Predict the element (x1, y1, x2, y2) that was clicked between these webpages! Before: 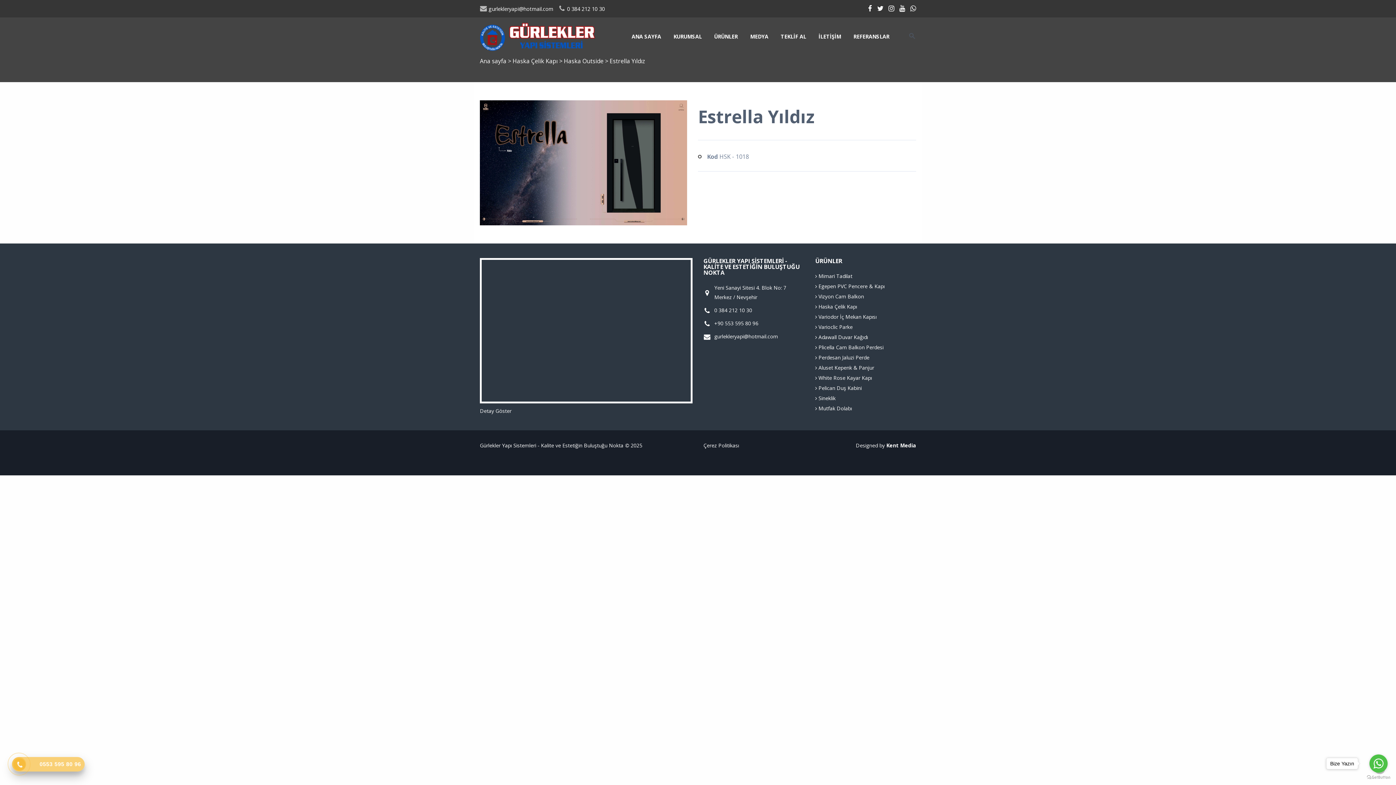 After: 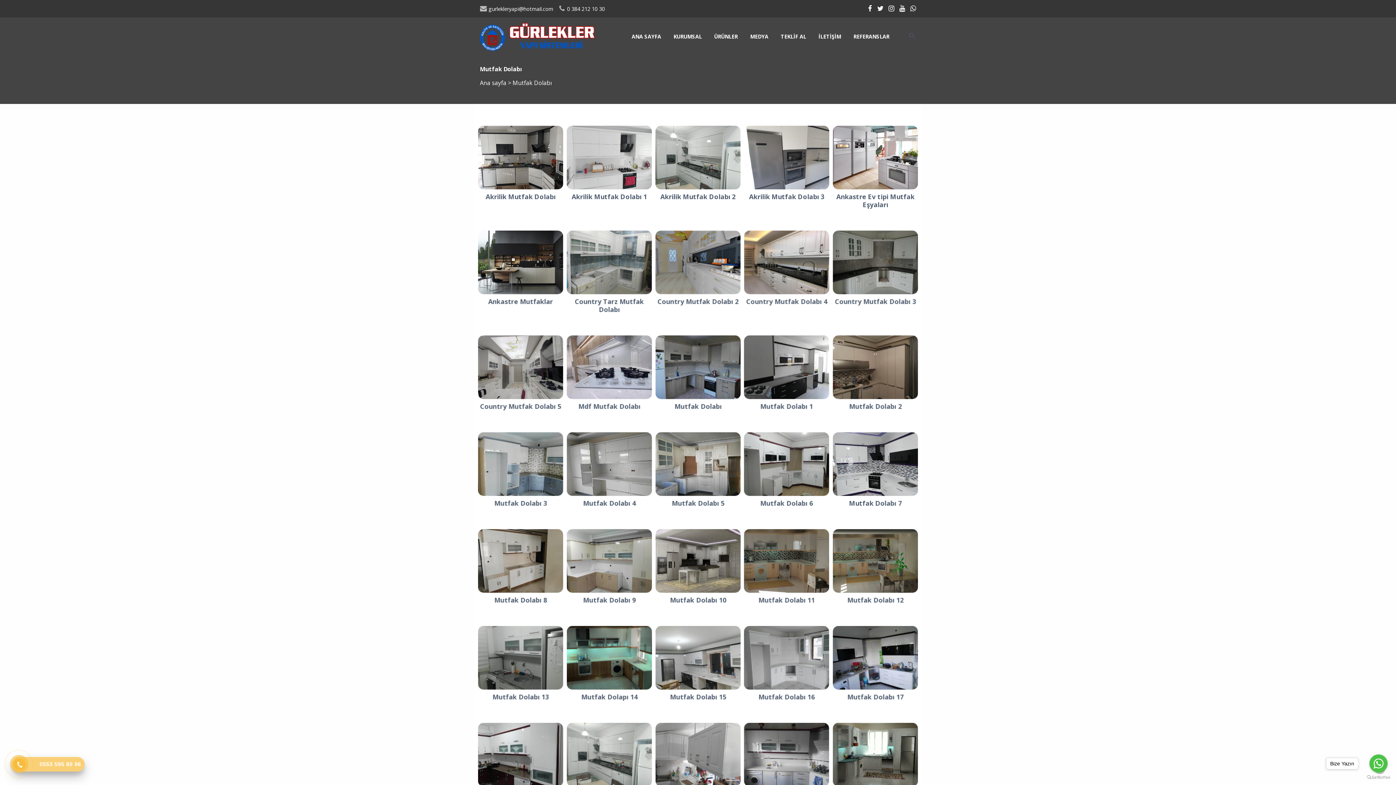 Action: label:  Mutfak Dolabı bbox: (815, 405, 852, 412)